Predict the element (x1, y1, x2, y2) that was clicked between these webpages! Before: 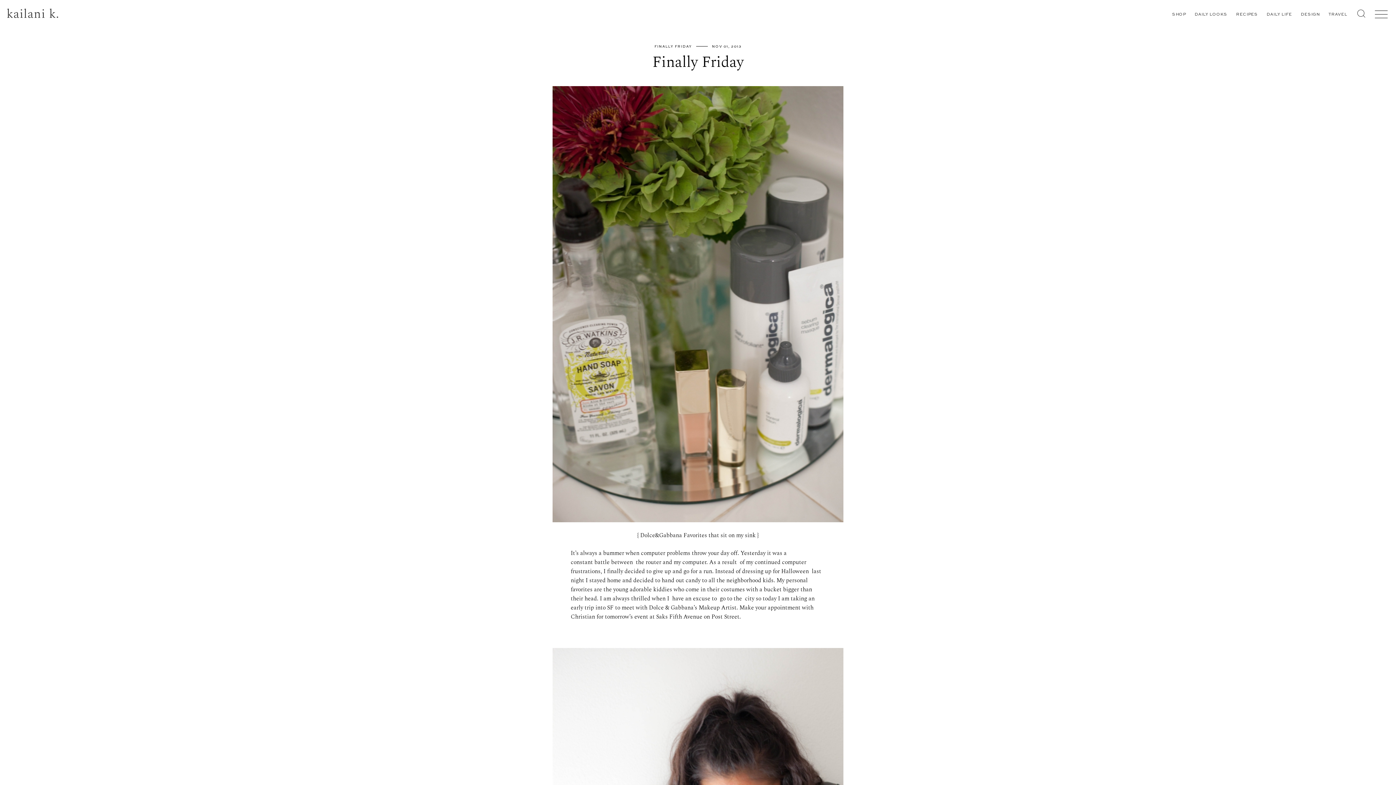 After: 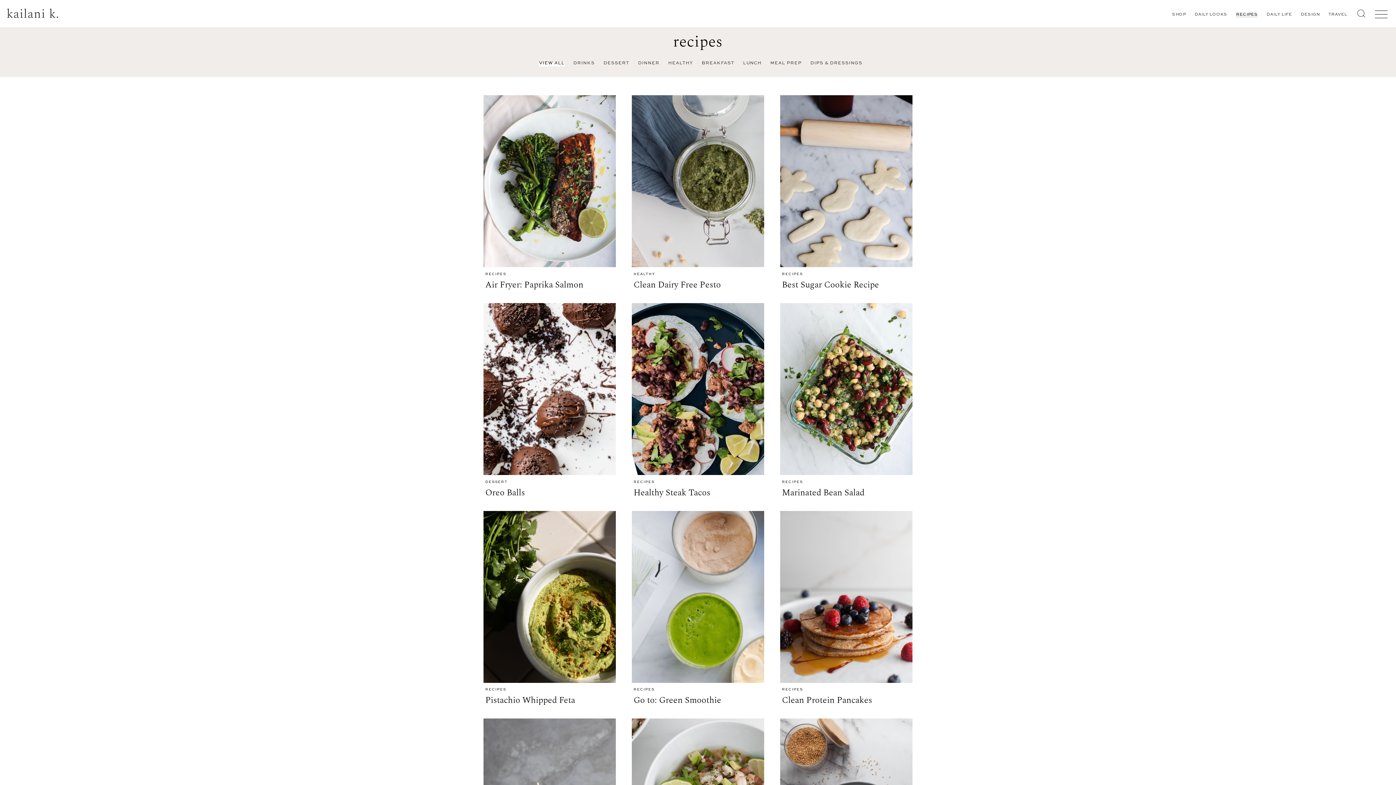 Action: bbox: (1236, 12, 1258, 17) label: RECIPES